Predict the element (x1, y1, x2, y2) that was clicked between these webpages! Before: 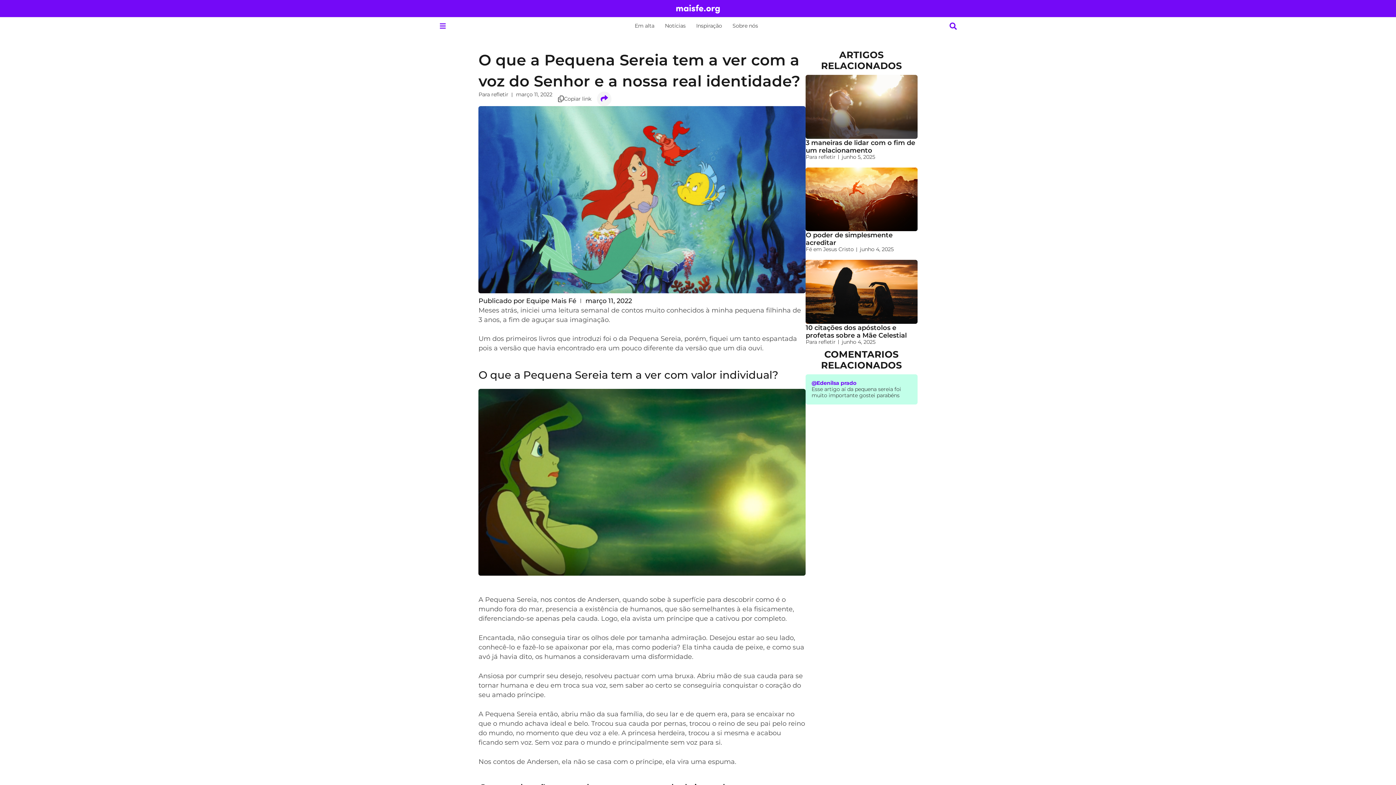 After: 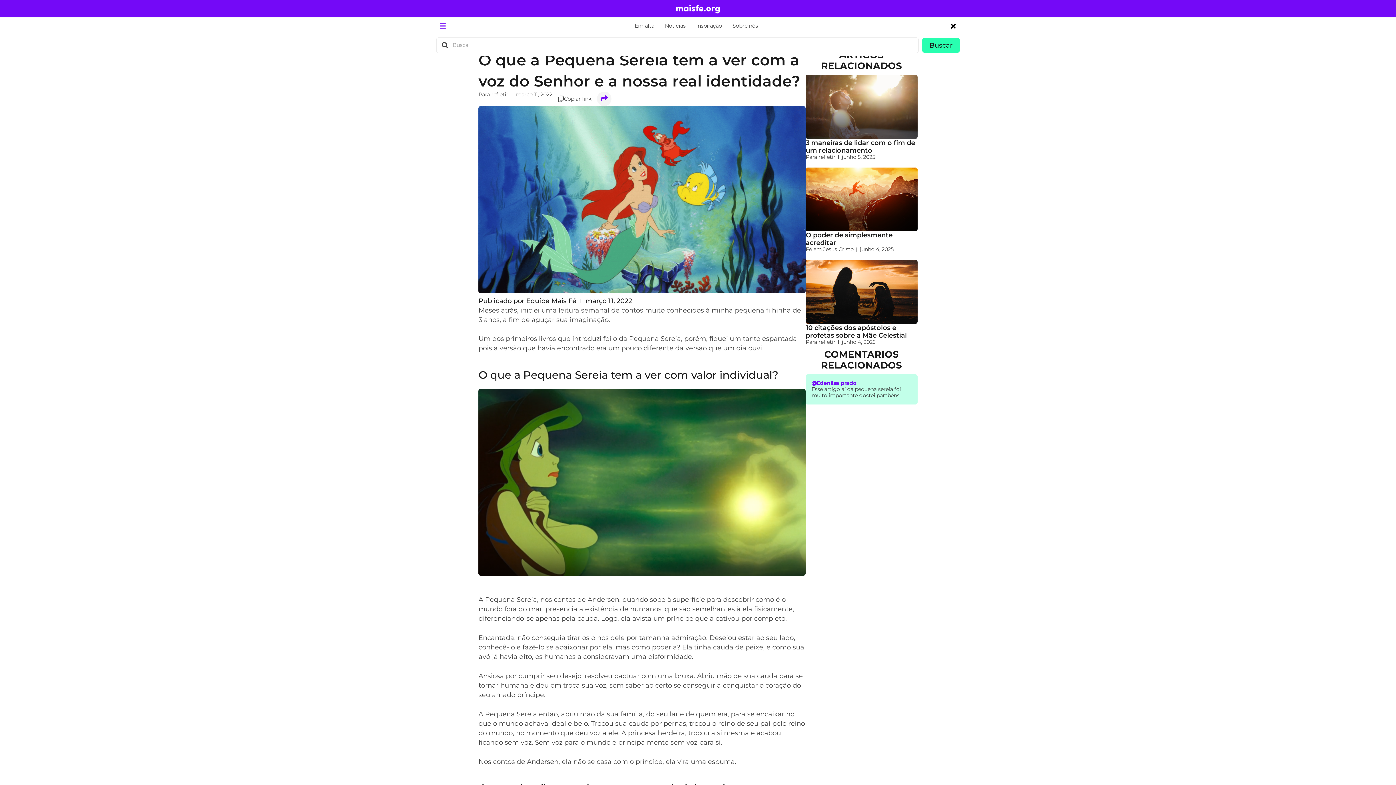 Action: bbox: (944, 19, 962, 32)